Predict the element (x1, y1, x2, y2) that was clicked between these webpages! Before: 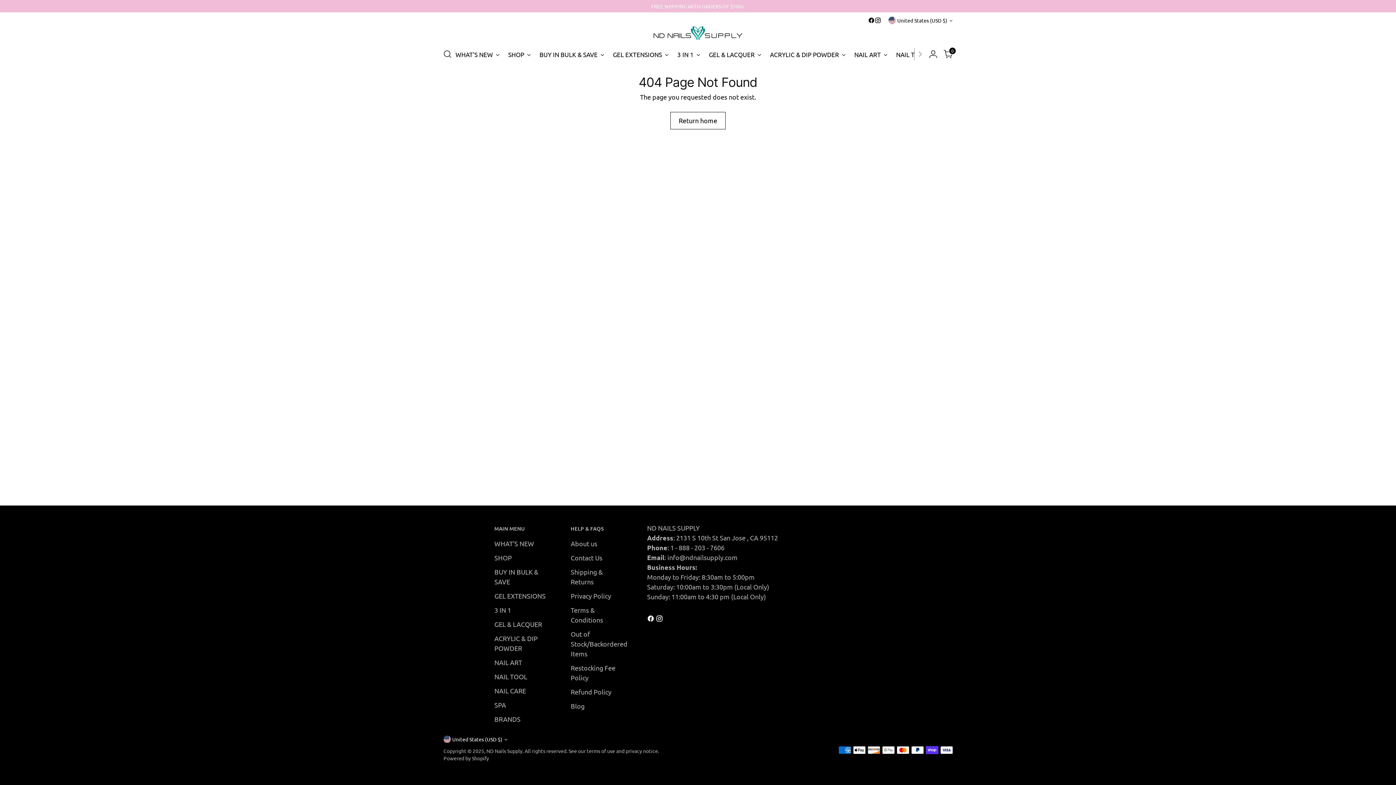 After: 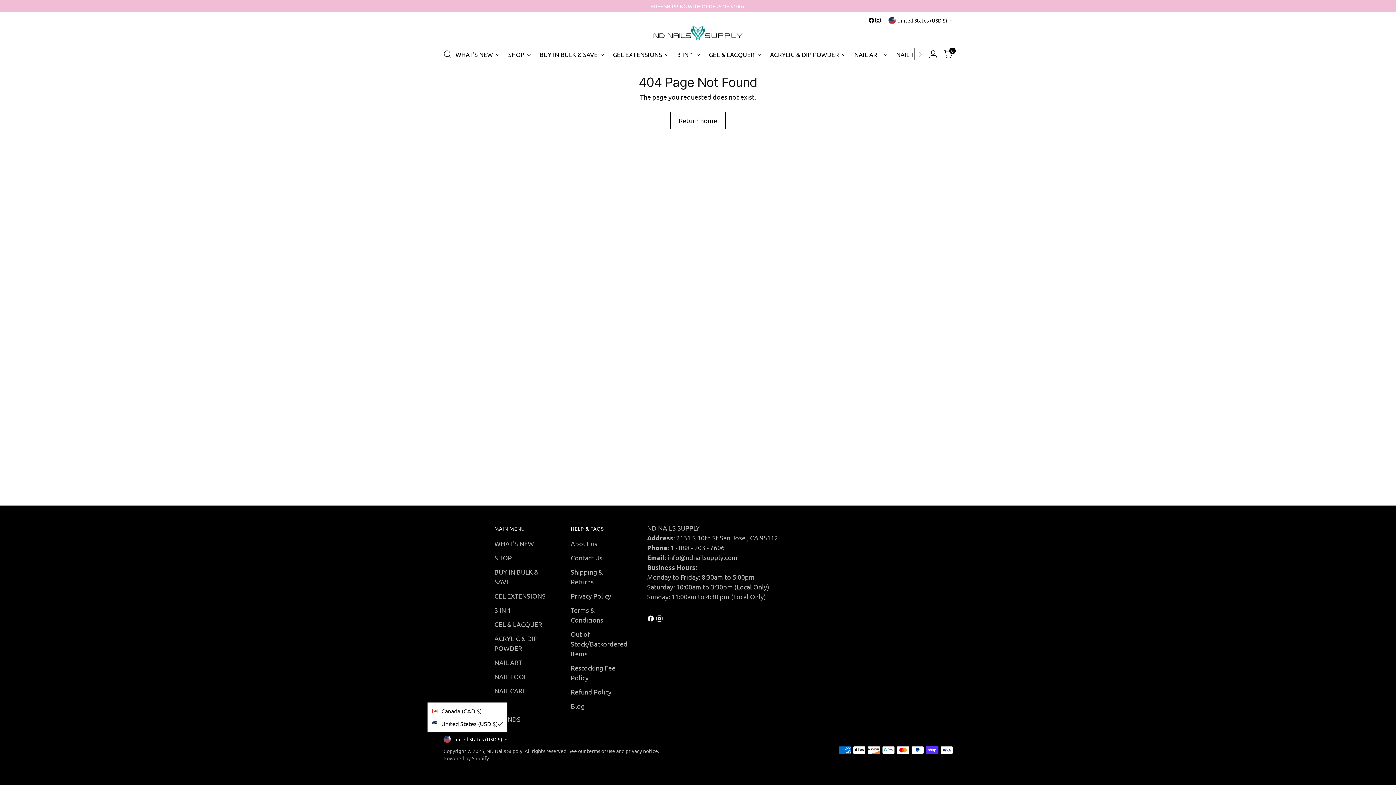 Action: label: United States (USD $) bbox: (443, 736, 507, 743)